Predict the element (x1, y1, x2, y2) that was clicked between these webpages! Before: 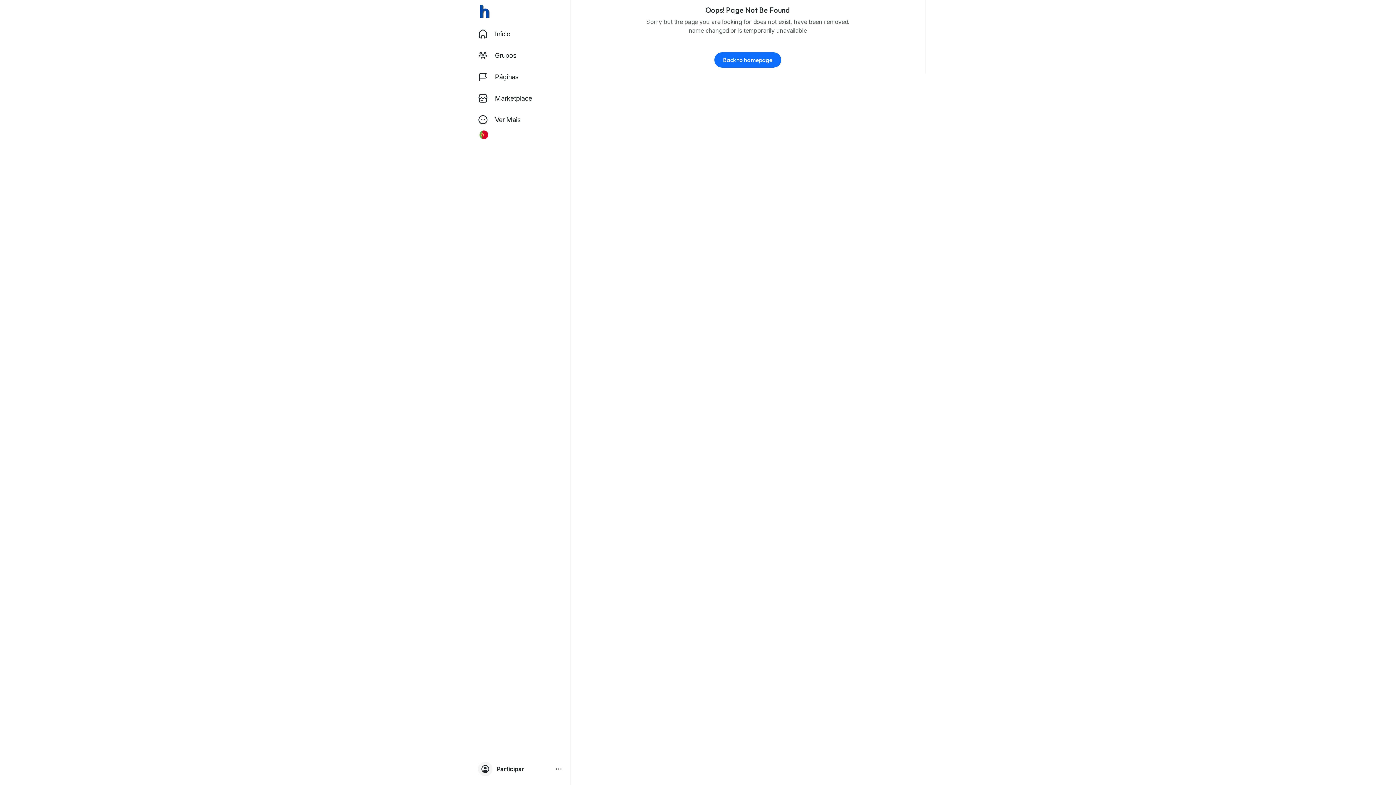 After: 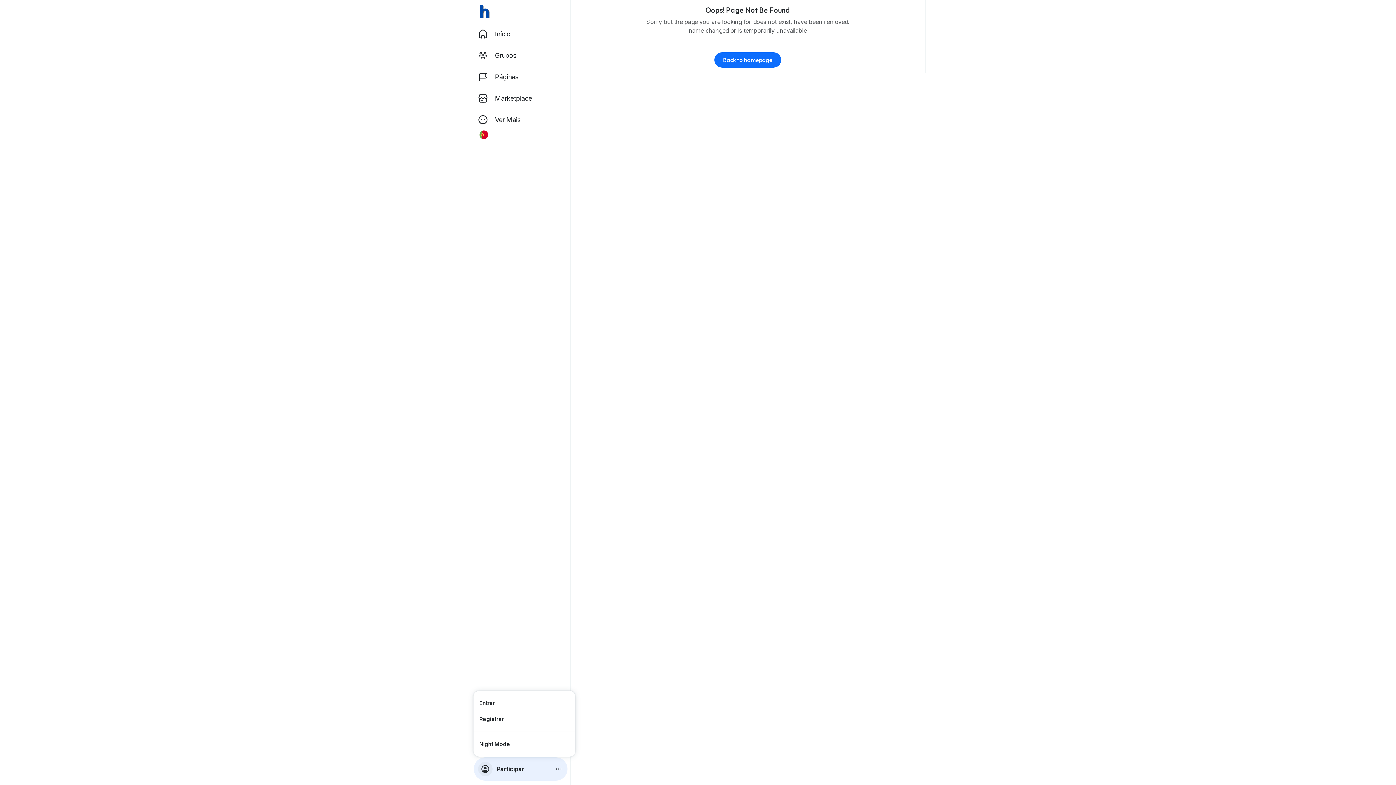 Action: label: Participar bbox: (473, 757, 567, 781)